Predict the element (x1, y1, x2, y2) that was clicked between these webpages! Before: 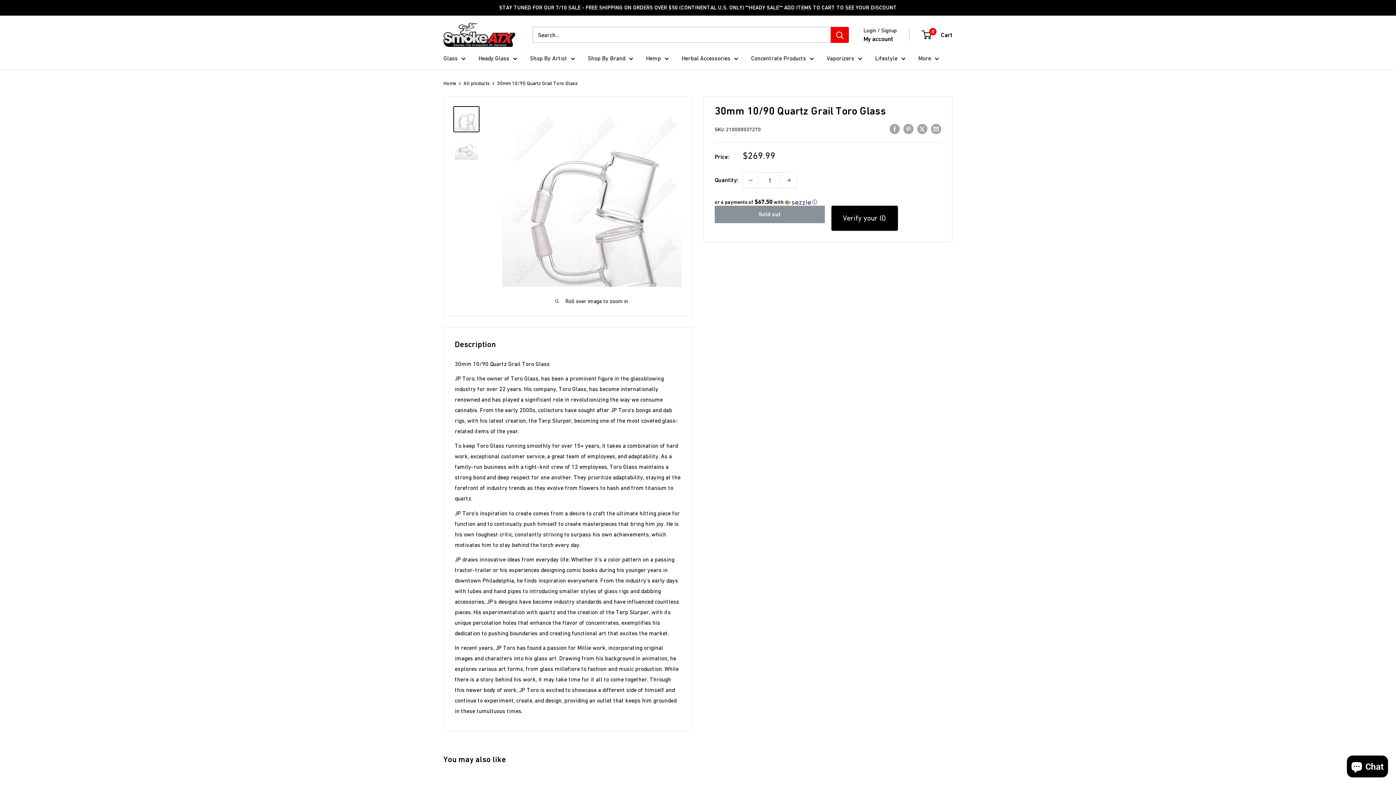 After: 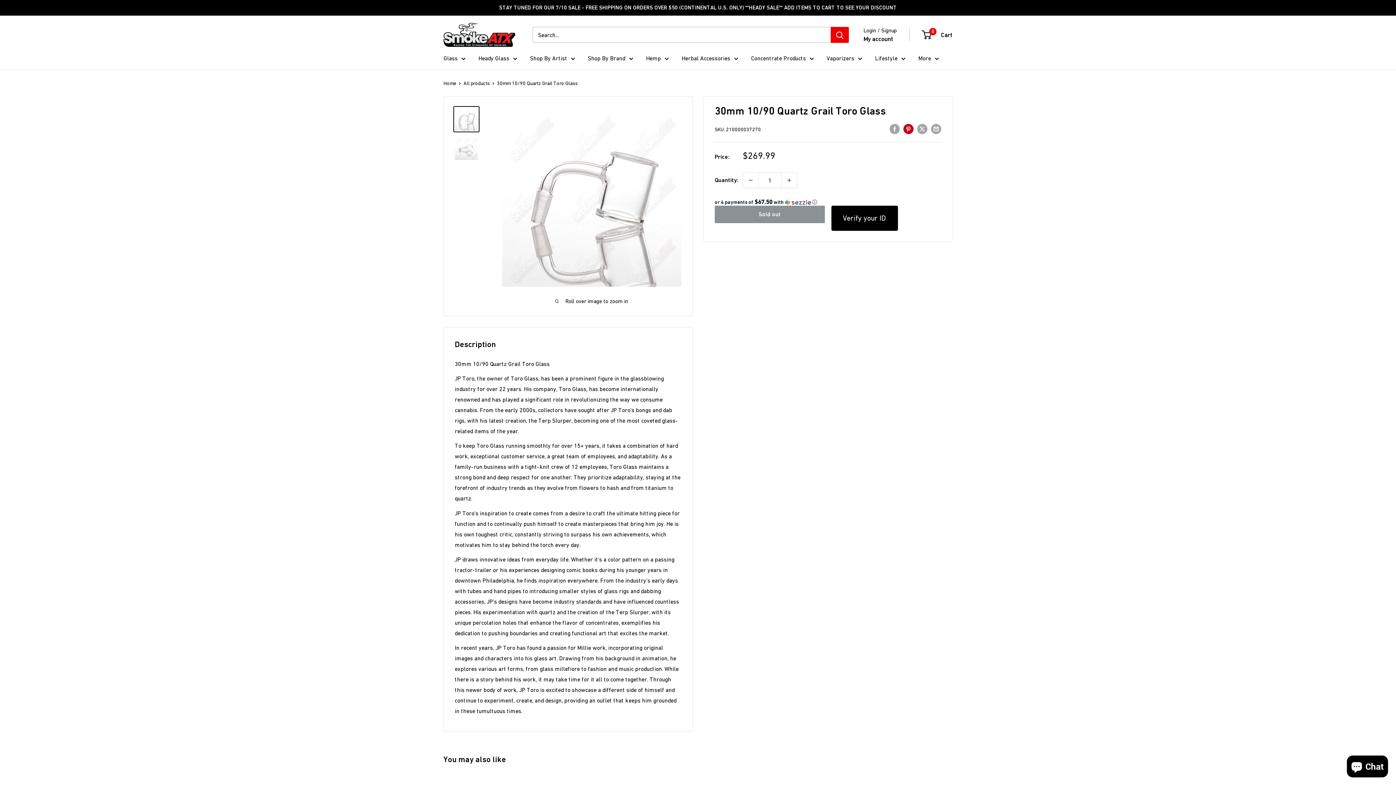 Action: label: Pin on Pinterest bbox: (903, 123, 913, 134)